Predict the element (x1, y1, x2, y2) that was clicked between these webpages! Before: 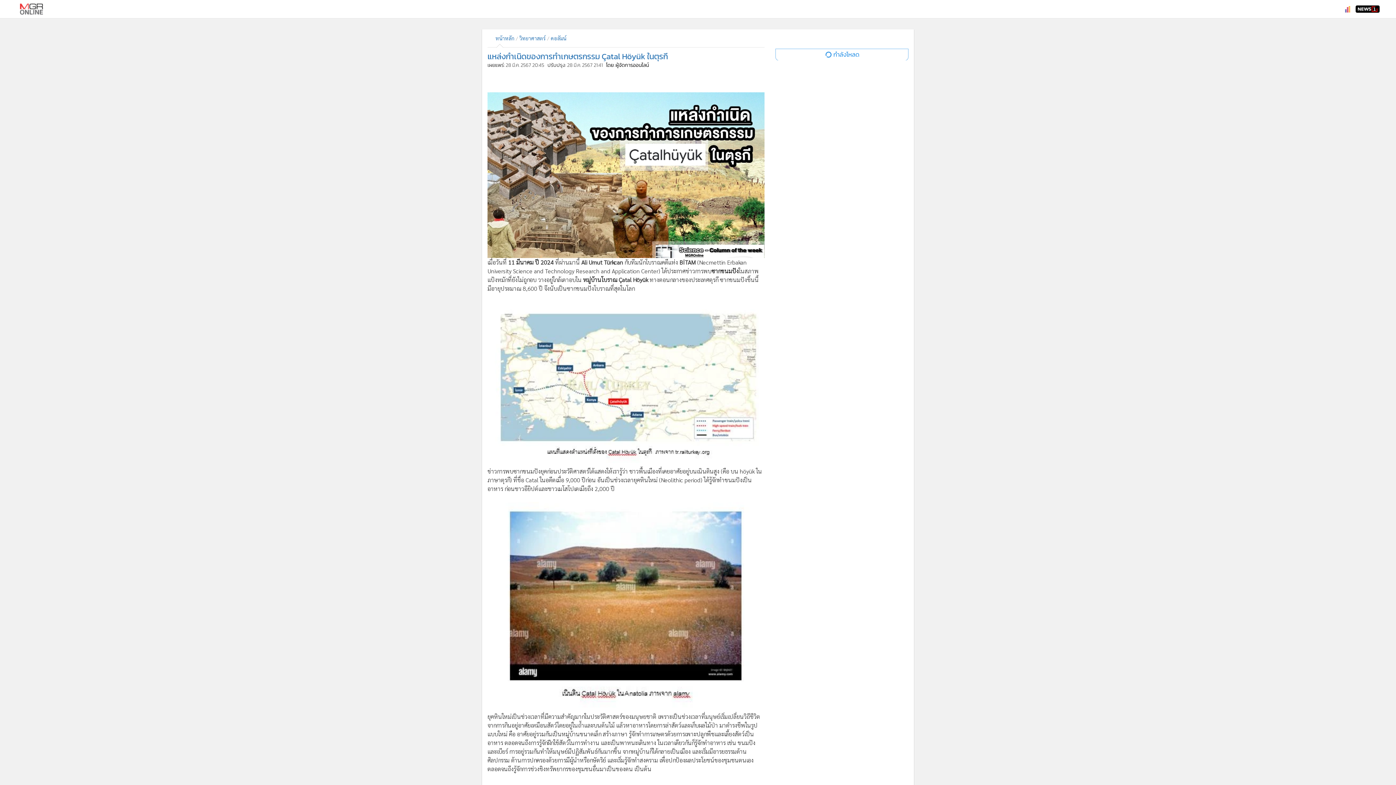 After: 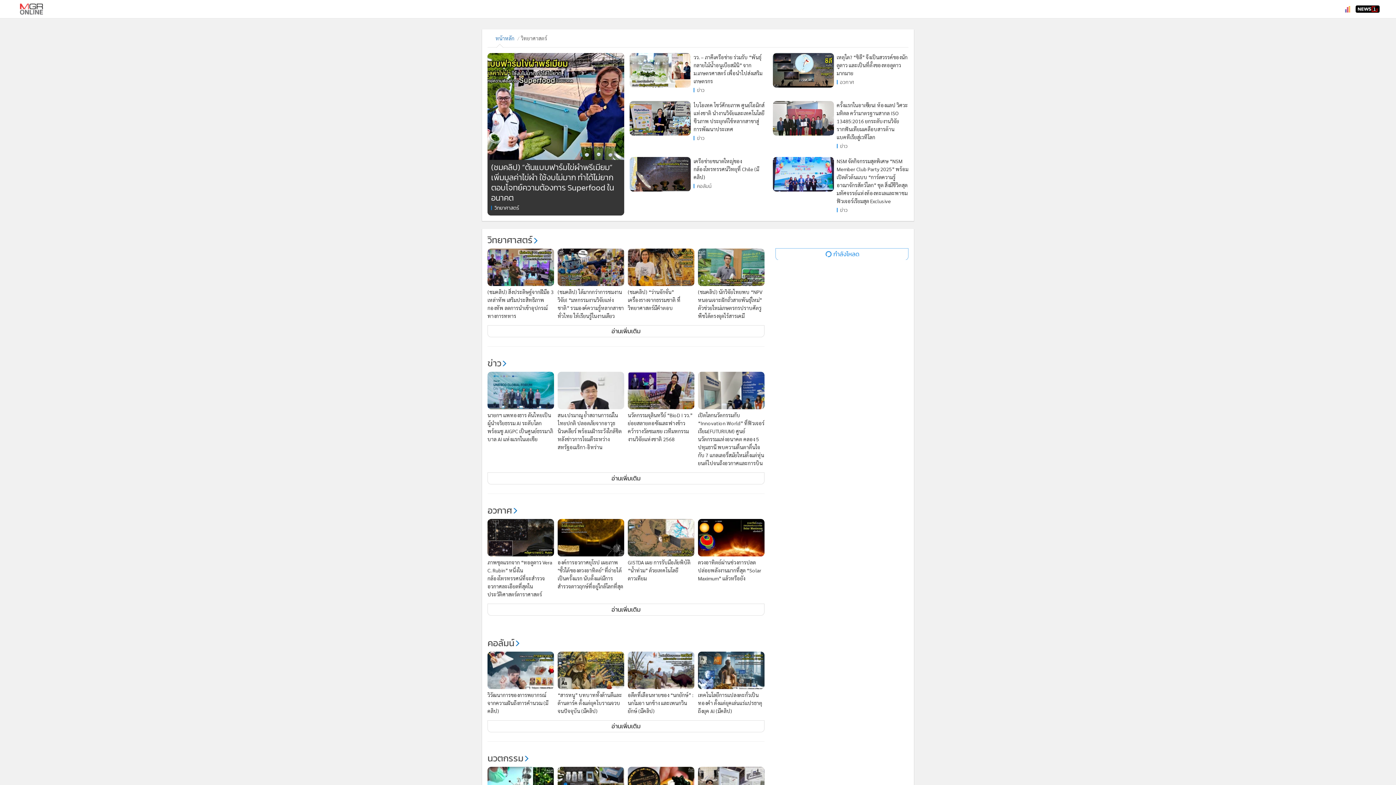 Action: bbox: (519, 34, 545, 41) label: วิทยาศาสตร์